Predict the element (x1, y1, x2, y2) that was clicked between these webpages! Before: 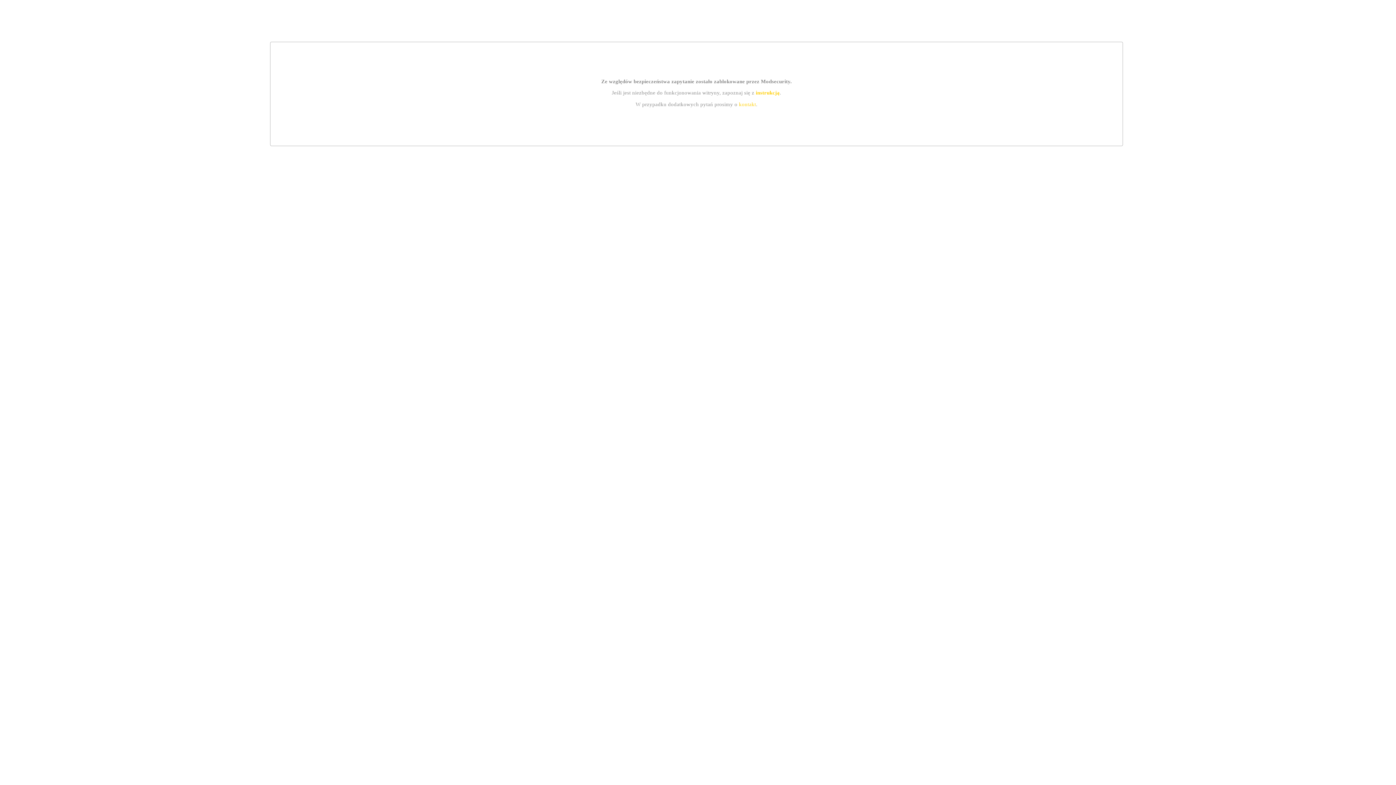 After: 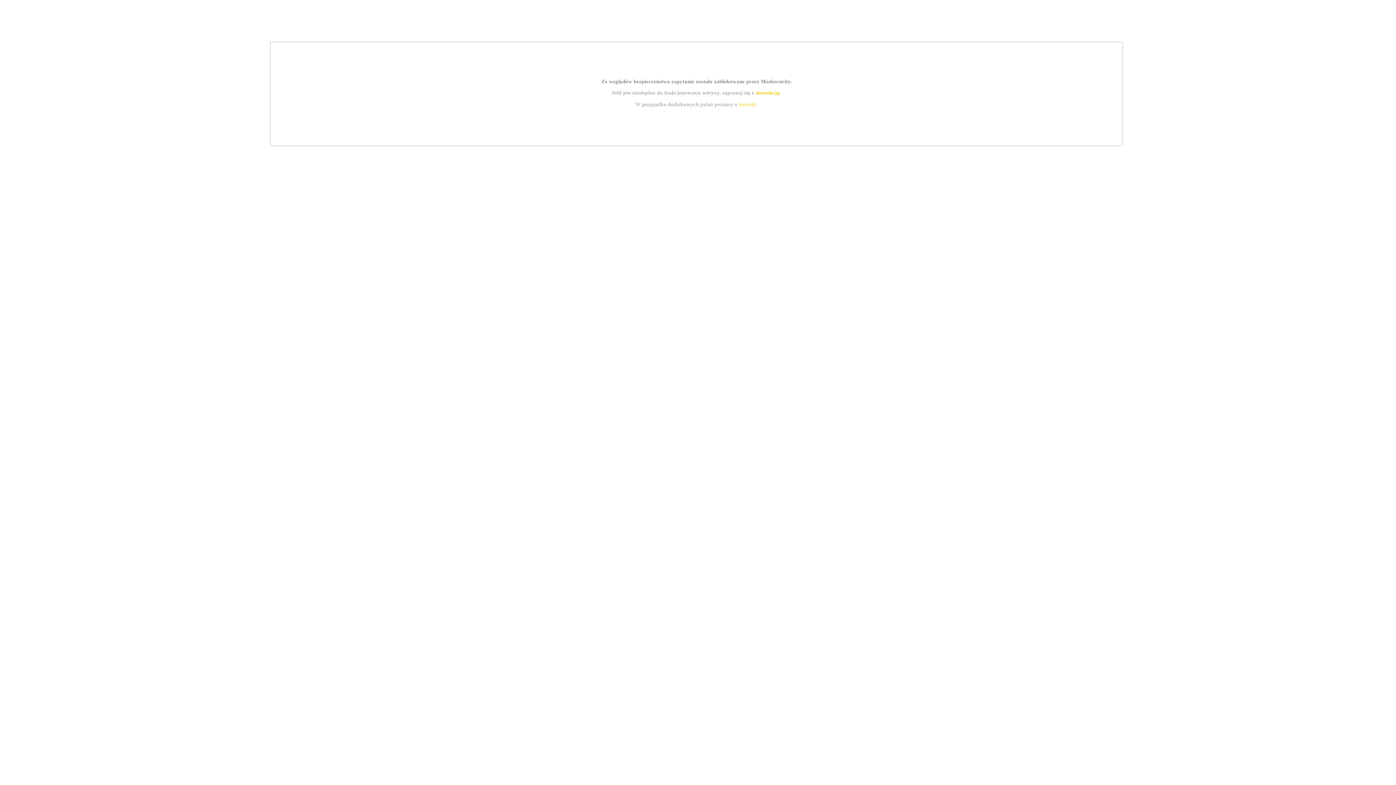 Action: label: kontakt bbox: (739, 101, 756, 107)